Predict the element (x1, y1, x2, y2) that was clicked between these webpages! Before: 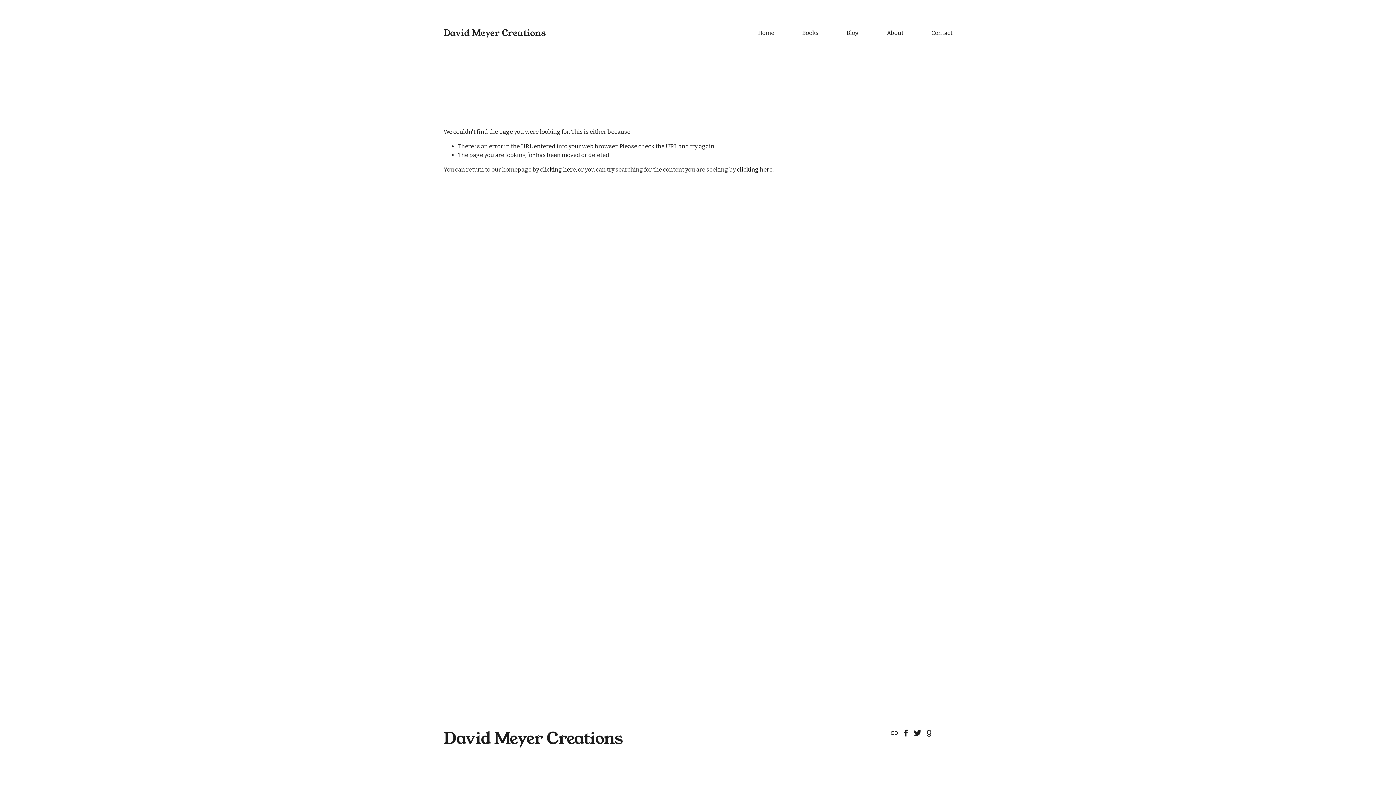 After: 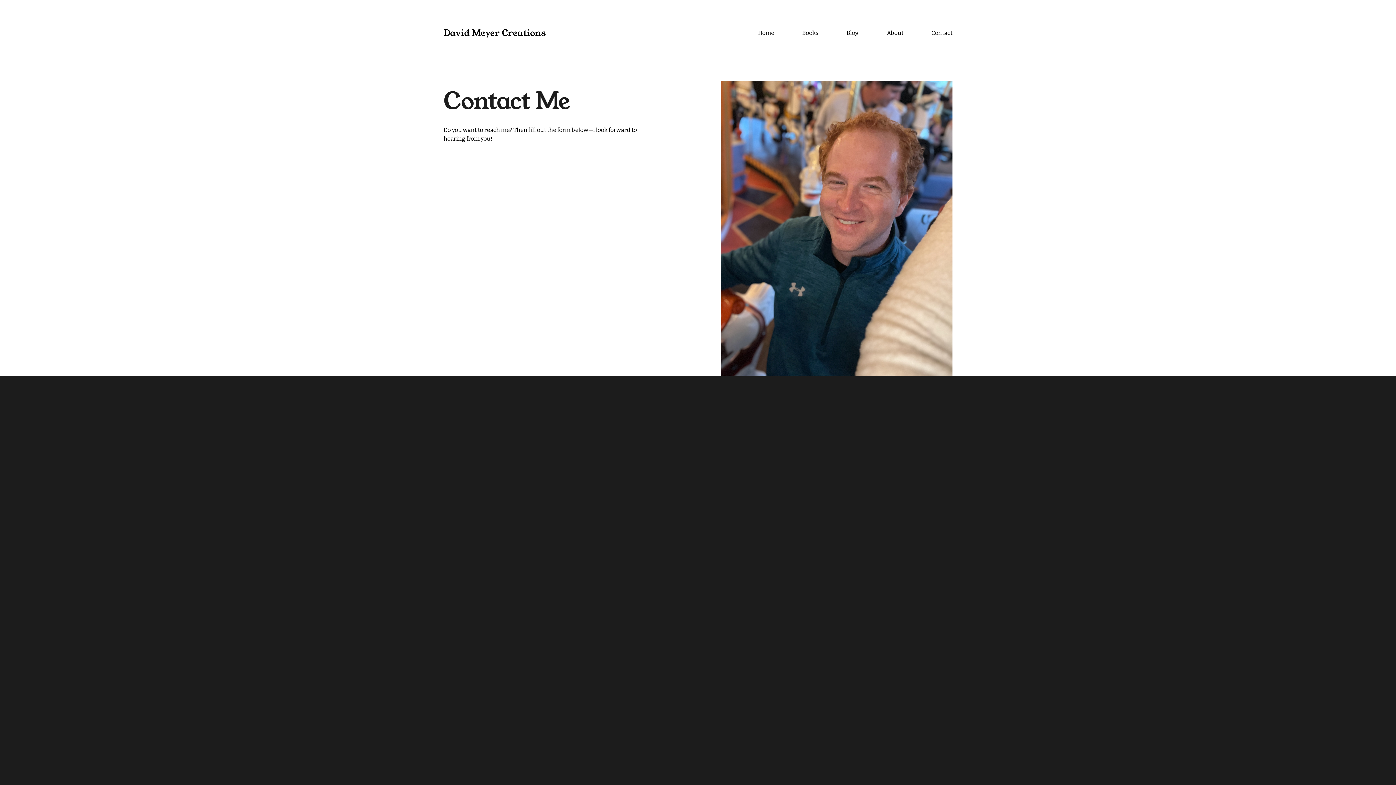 Action: bbox: (931, 28, 952, 37) label: Contact